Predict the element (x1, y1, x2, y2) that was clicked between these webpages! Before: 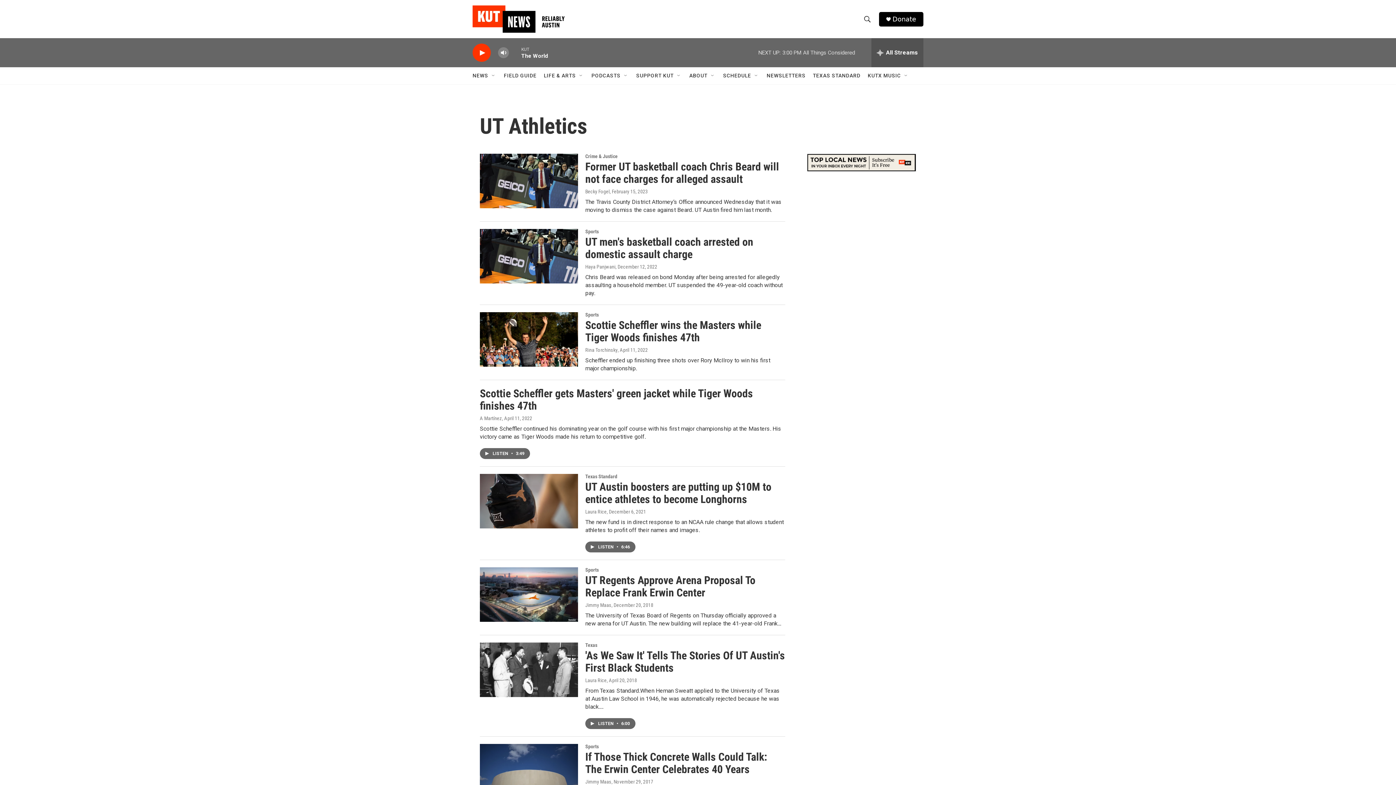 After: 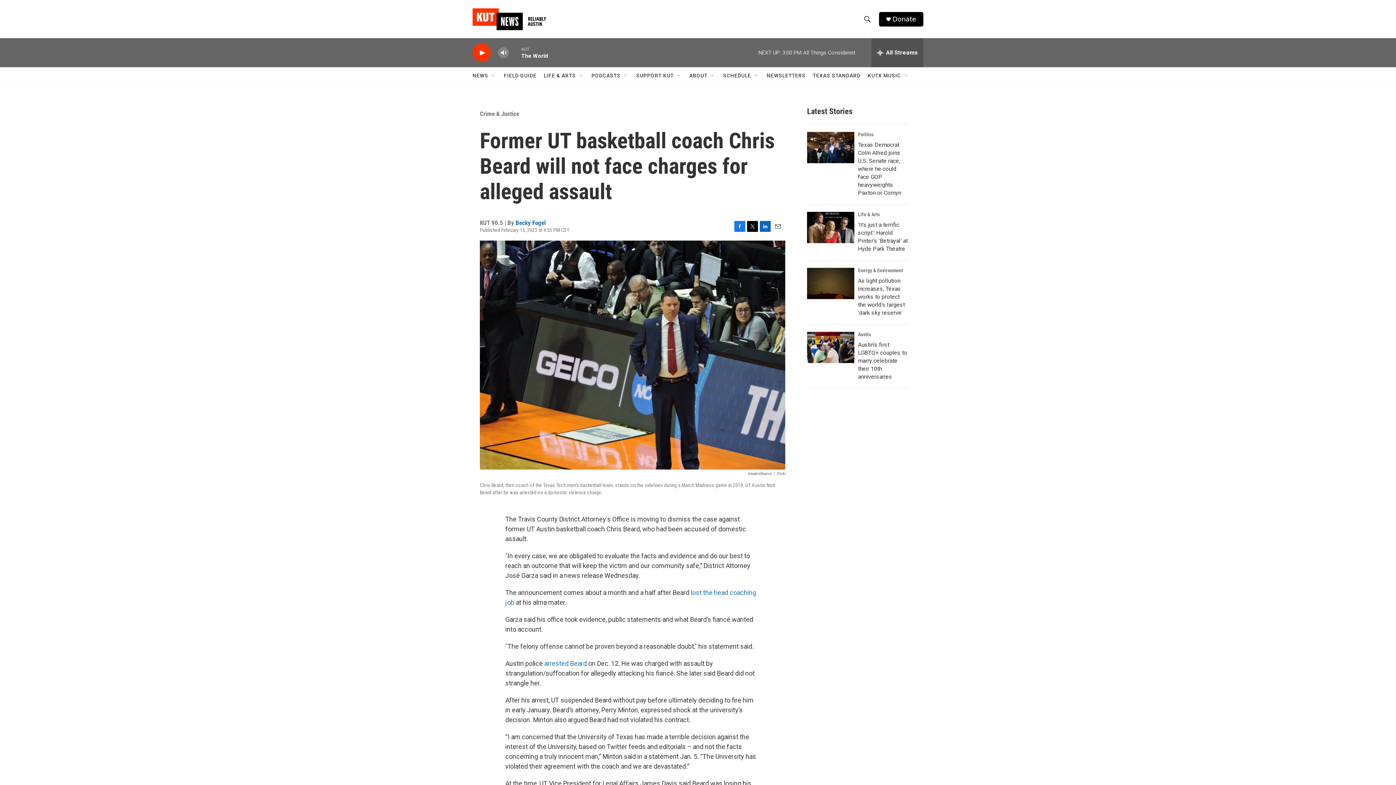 Action: bbox: (480, 153, 578, 208) label: Former UT basketball coach Chris Beard will not face charges for alleged assault 